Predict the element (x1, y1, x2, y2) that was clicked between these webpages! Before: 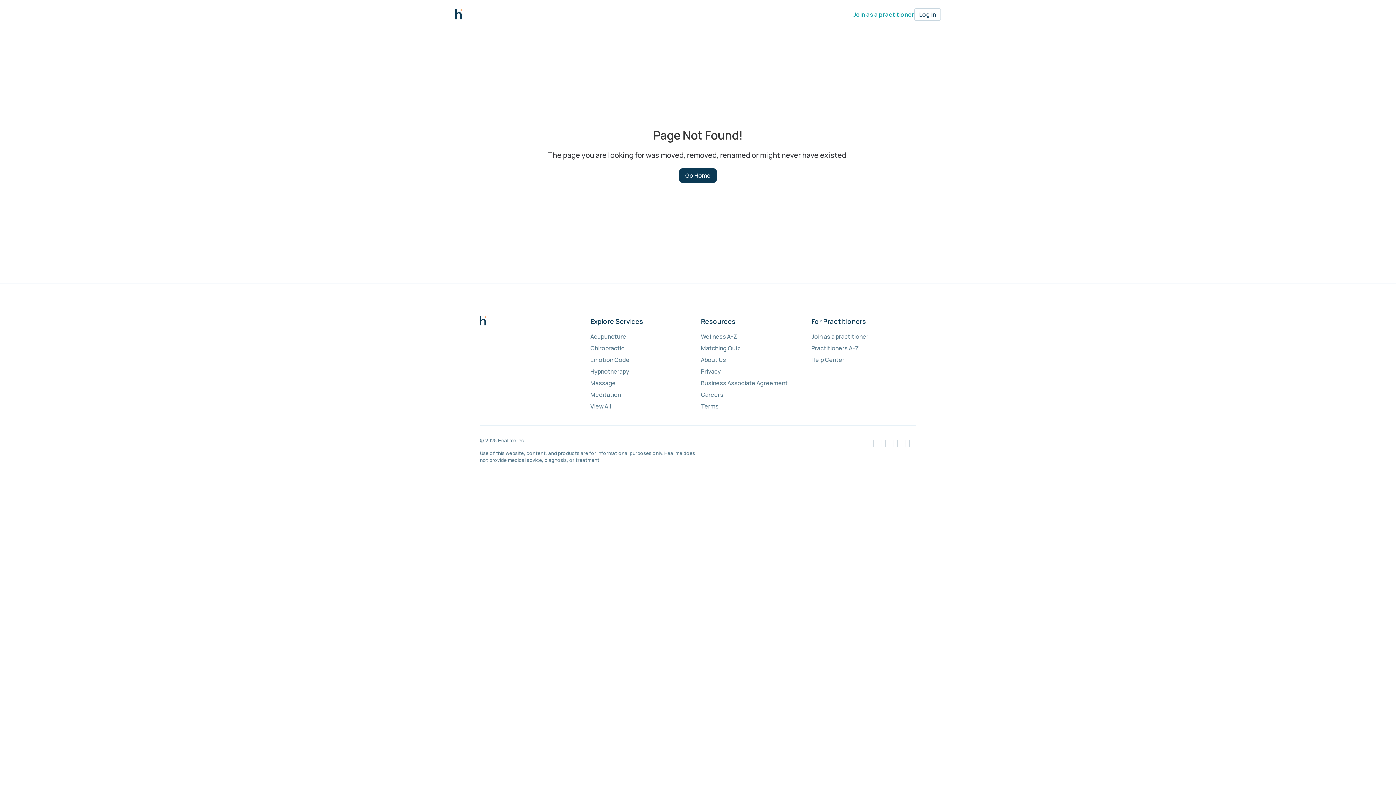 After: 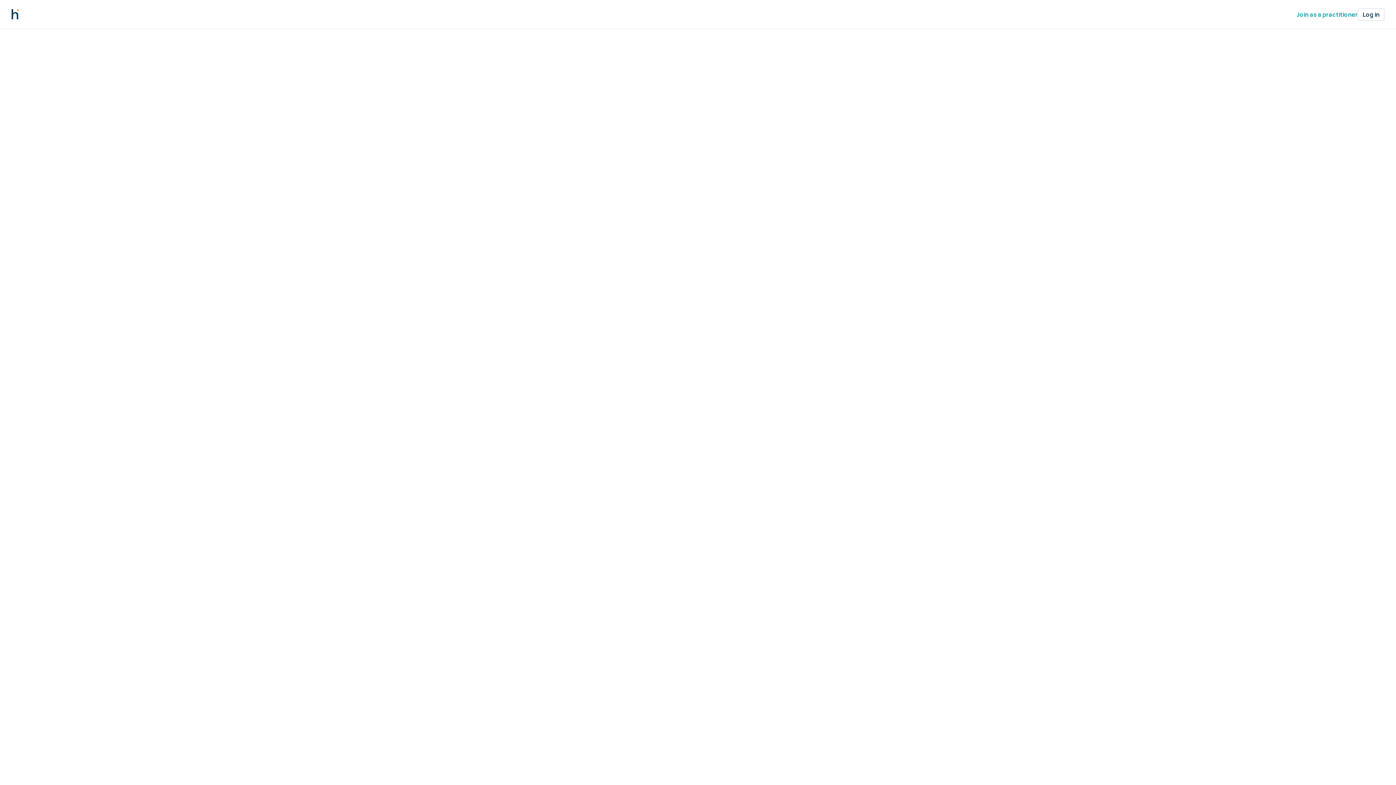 Action: bbox: (590, 367, 695, 376) label: Hypnotherapy